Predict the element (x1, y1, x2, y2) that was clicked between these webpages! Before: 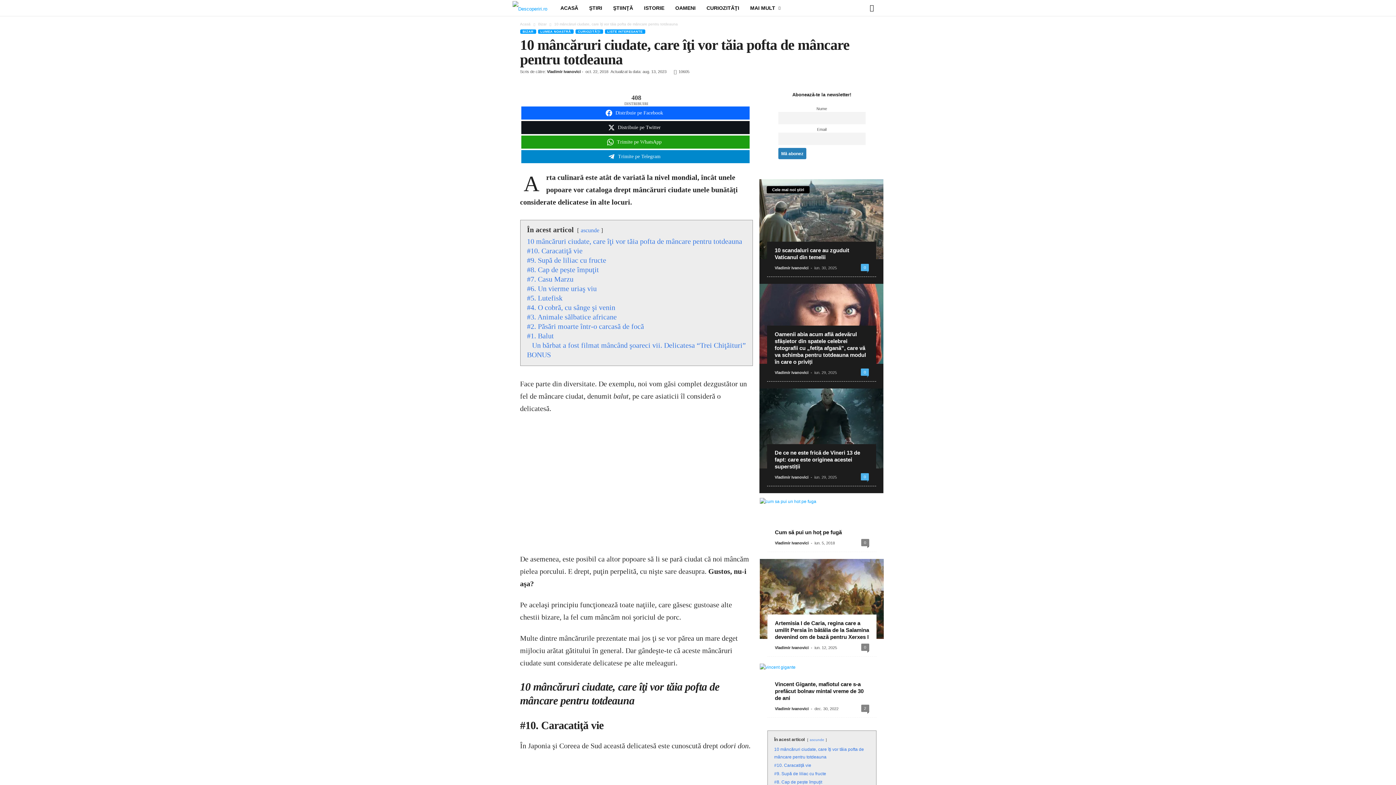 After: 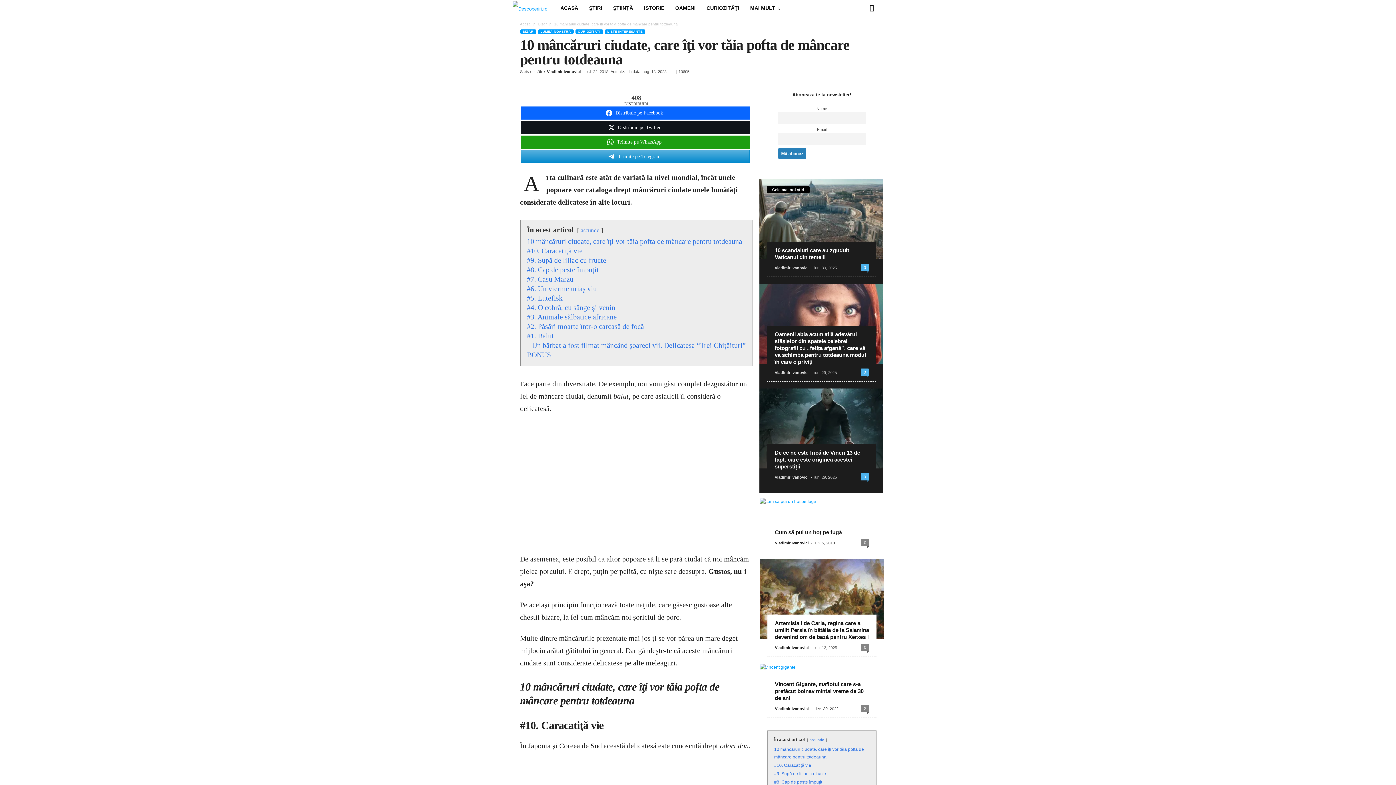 Action: label: Trimite pe Telegram bbox: (521, 150, 749, 163)